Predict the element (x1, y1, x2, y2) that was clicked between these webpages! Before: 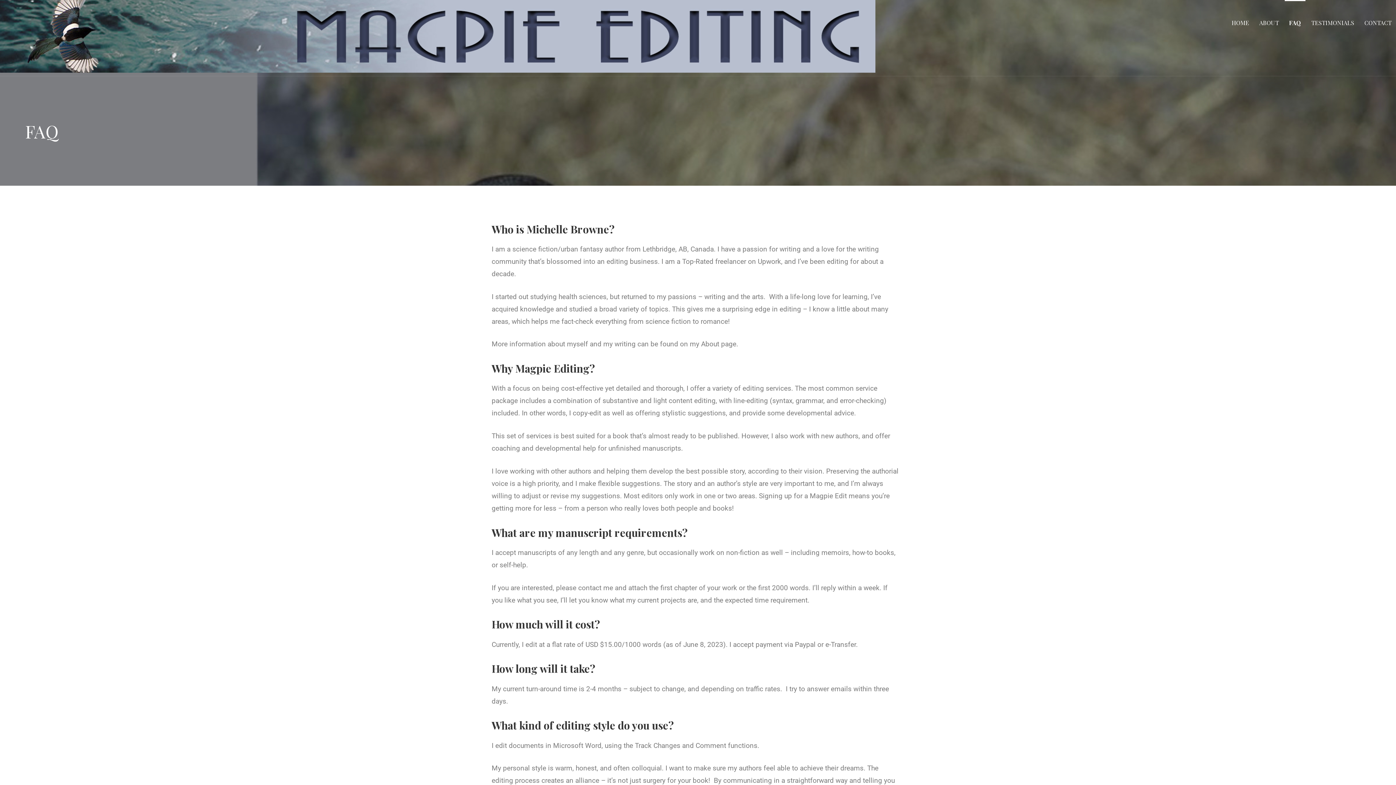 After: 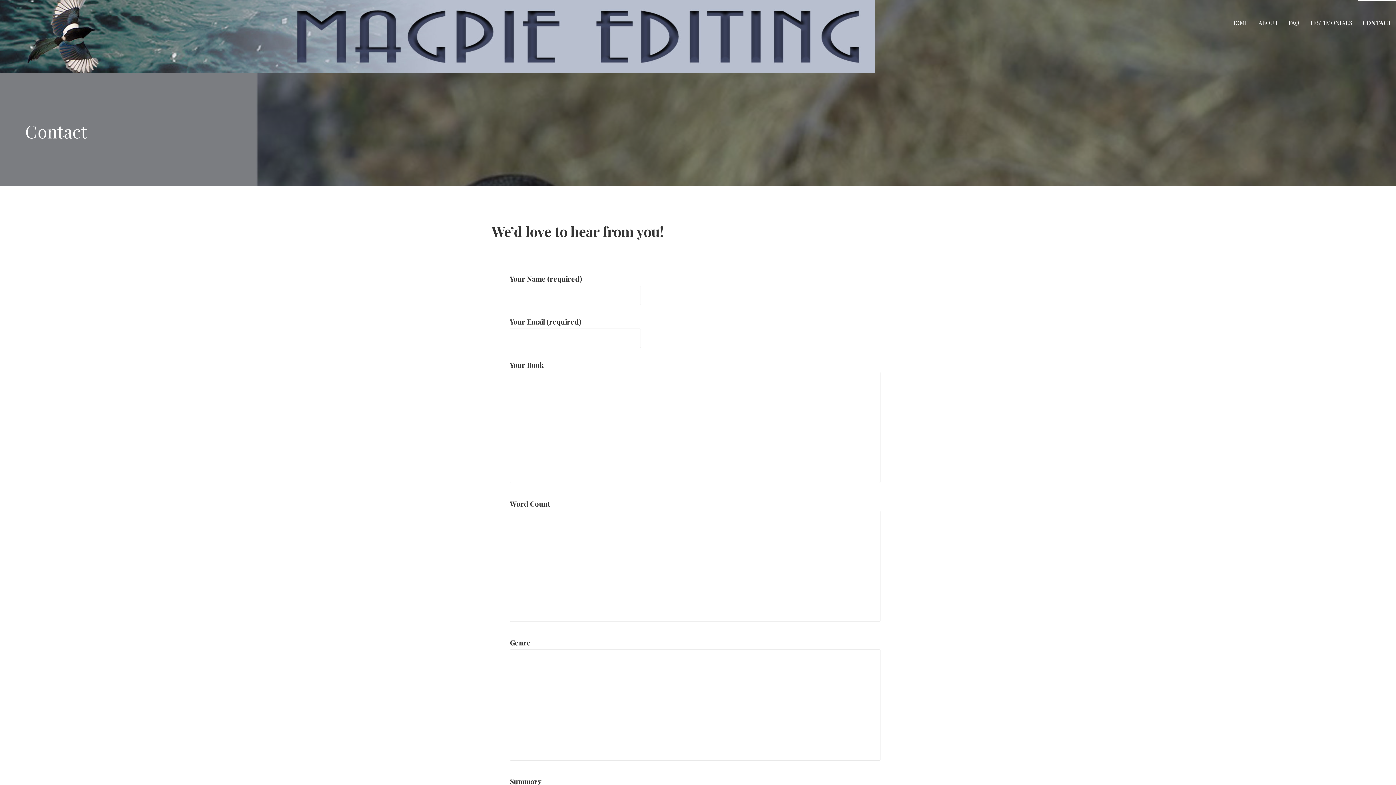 Action: label: CONTACT bbox: (1360, 0, 1396, 45)